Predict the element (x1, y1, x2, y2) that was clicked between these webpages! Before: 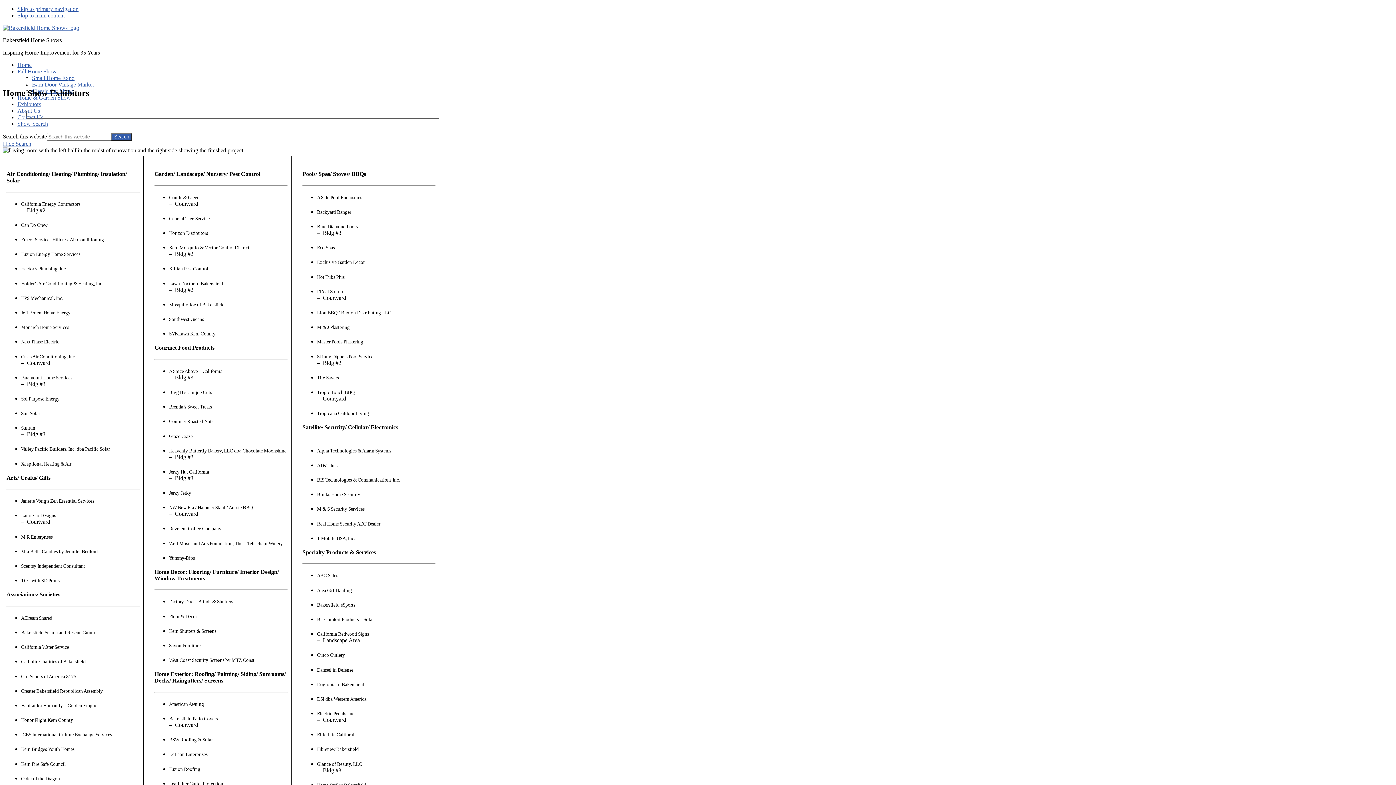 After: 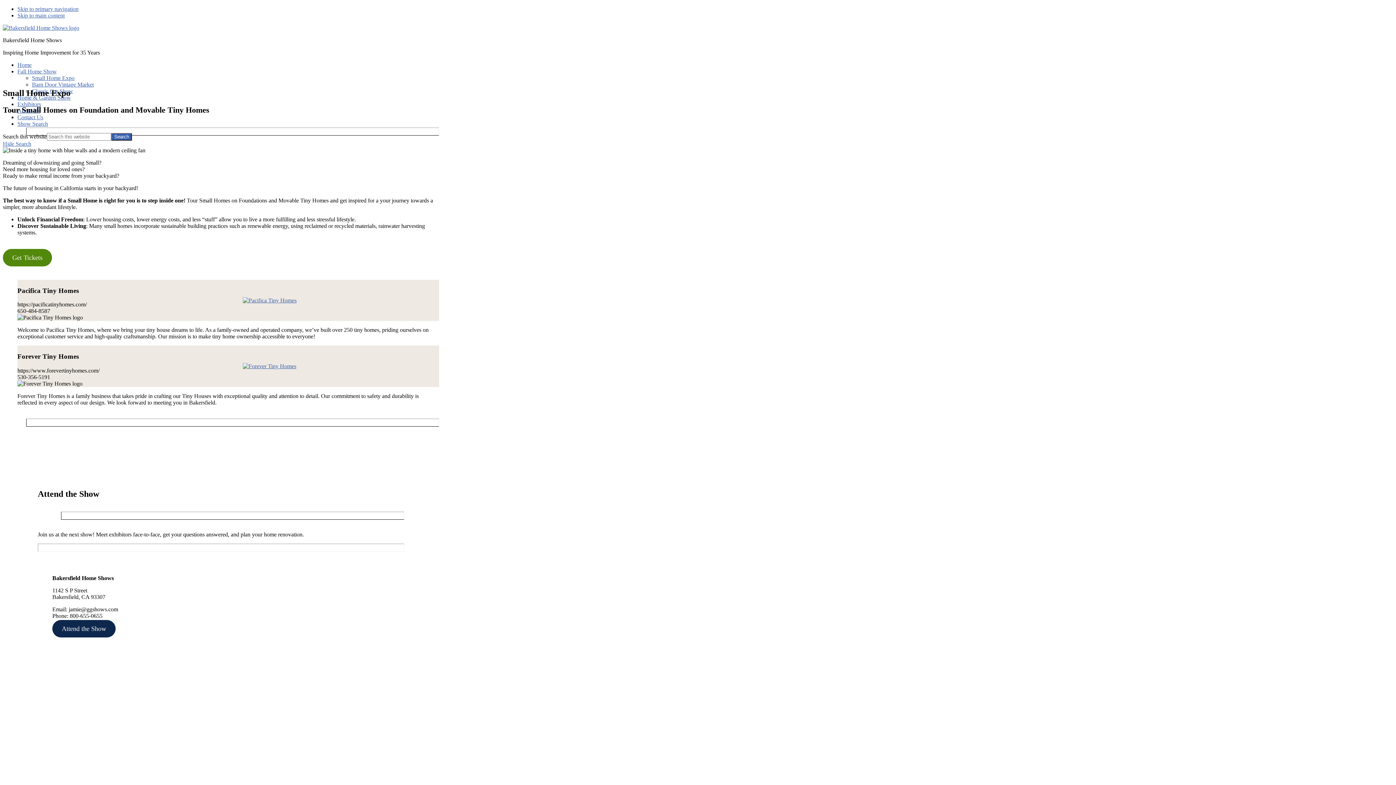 Action: bbox: (32, 74, 74, 81) label: Small Home Expo